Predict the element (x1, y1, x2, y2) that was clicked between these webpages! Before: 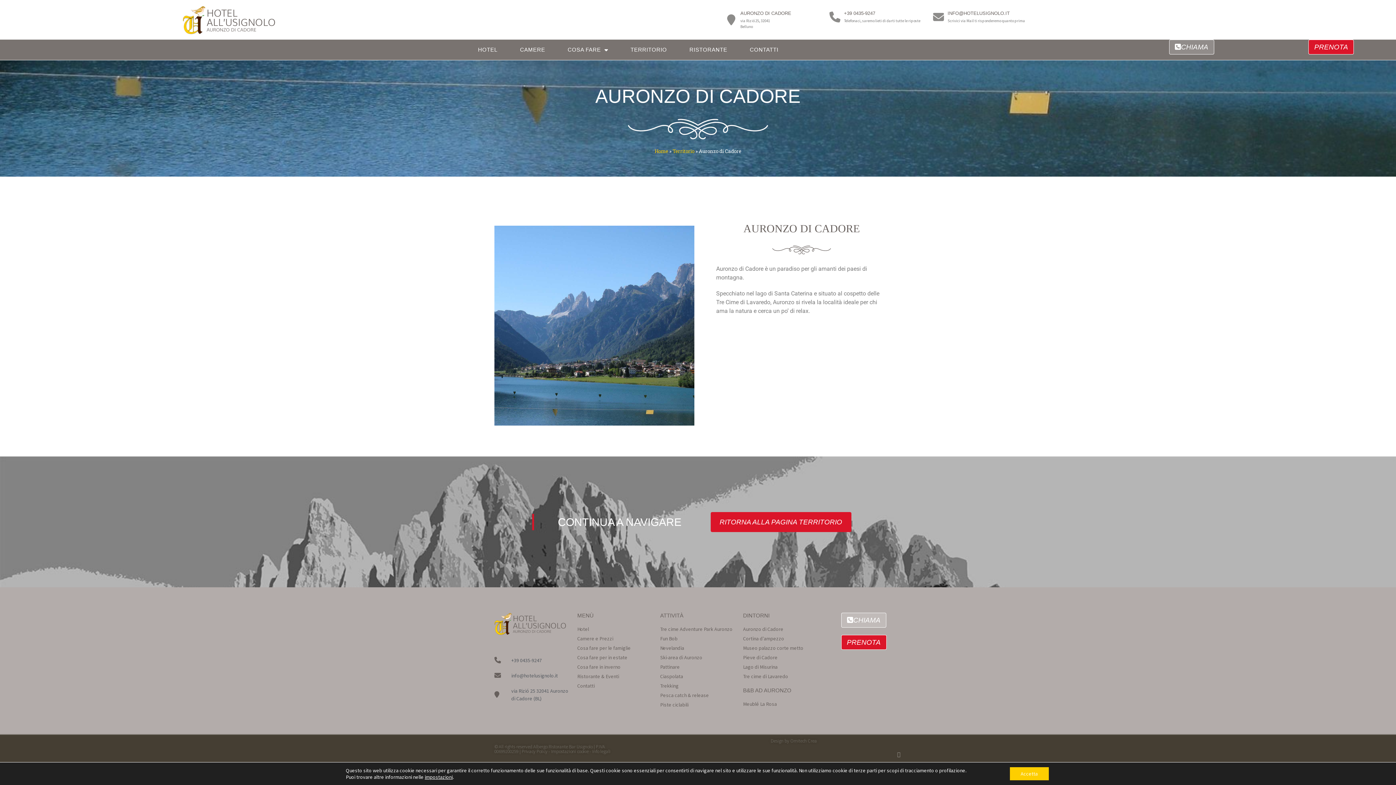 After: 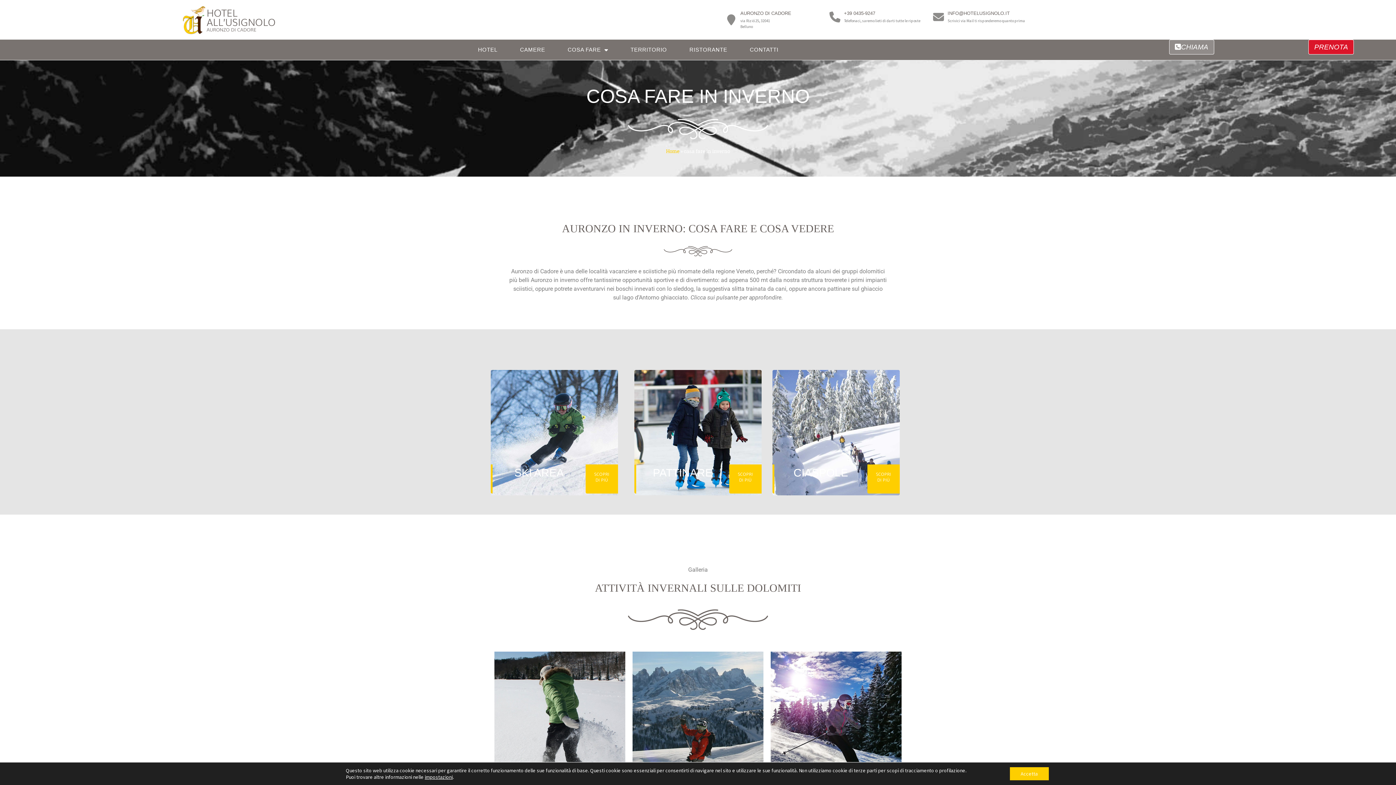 Action: label: Cosa fare in inverno bbox: (577, 663, 653, 671)